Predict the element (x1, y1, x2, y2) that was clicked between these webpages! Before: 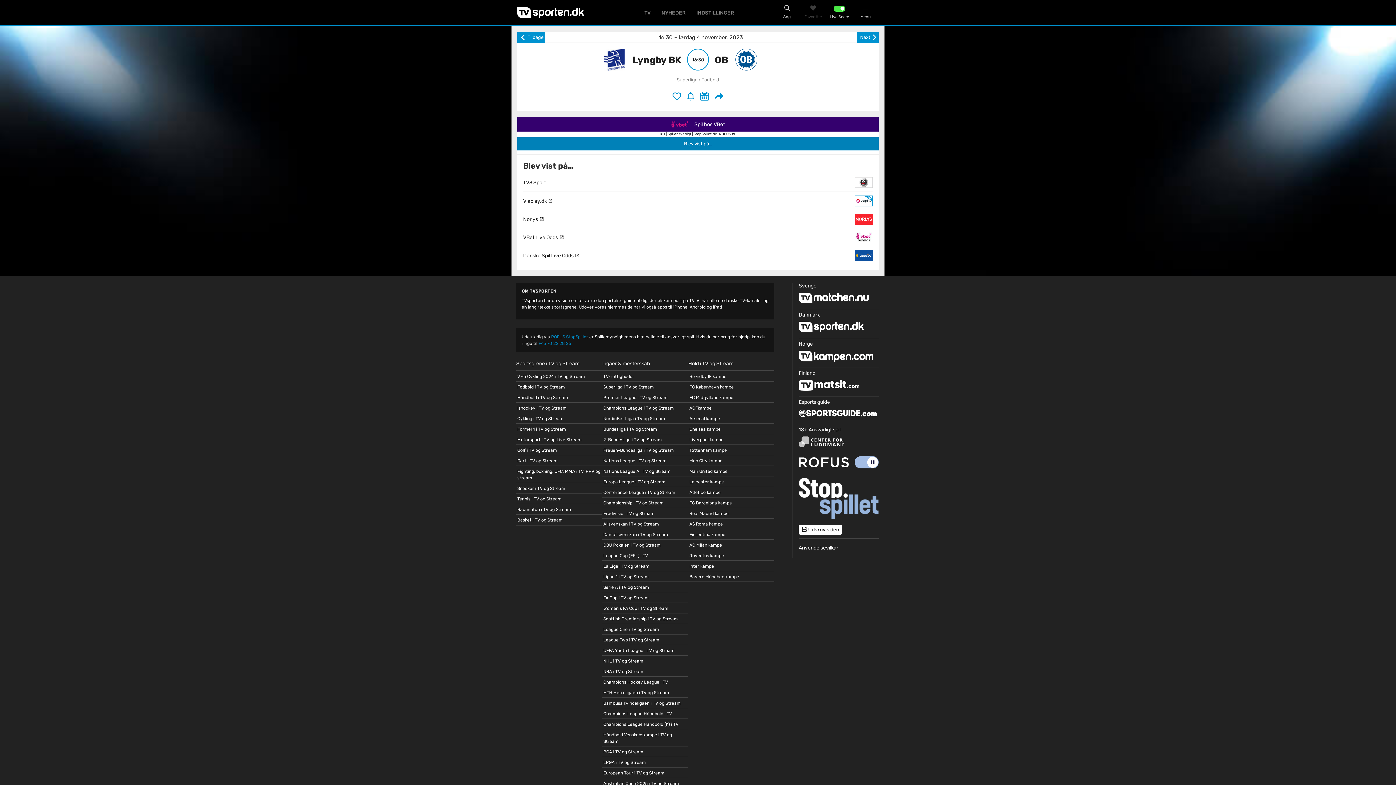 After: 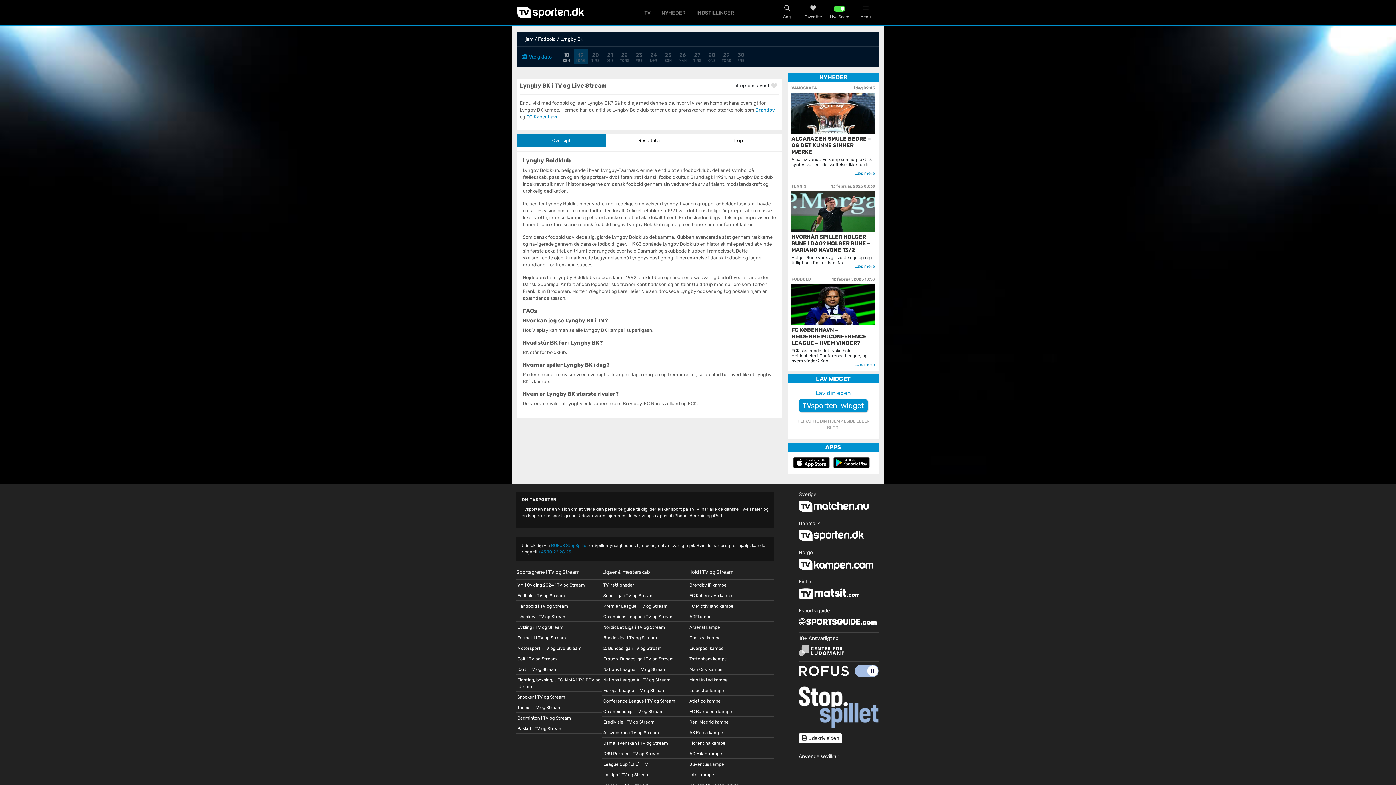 Action: bbox: (632, 54, 681, 65) label: Lyngby BK